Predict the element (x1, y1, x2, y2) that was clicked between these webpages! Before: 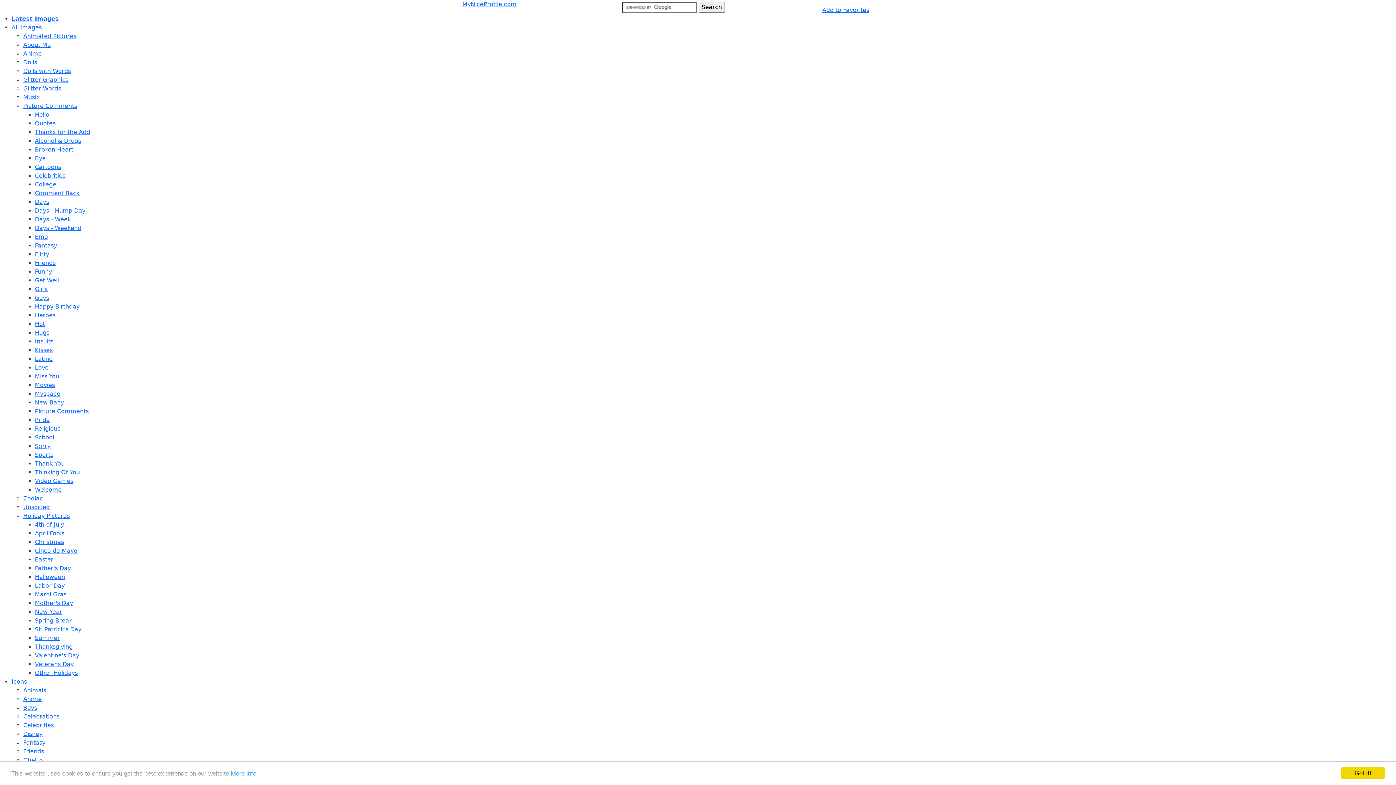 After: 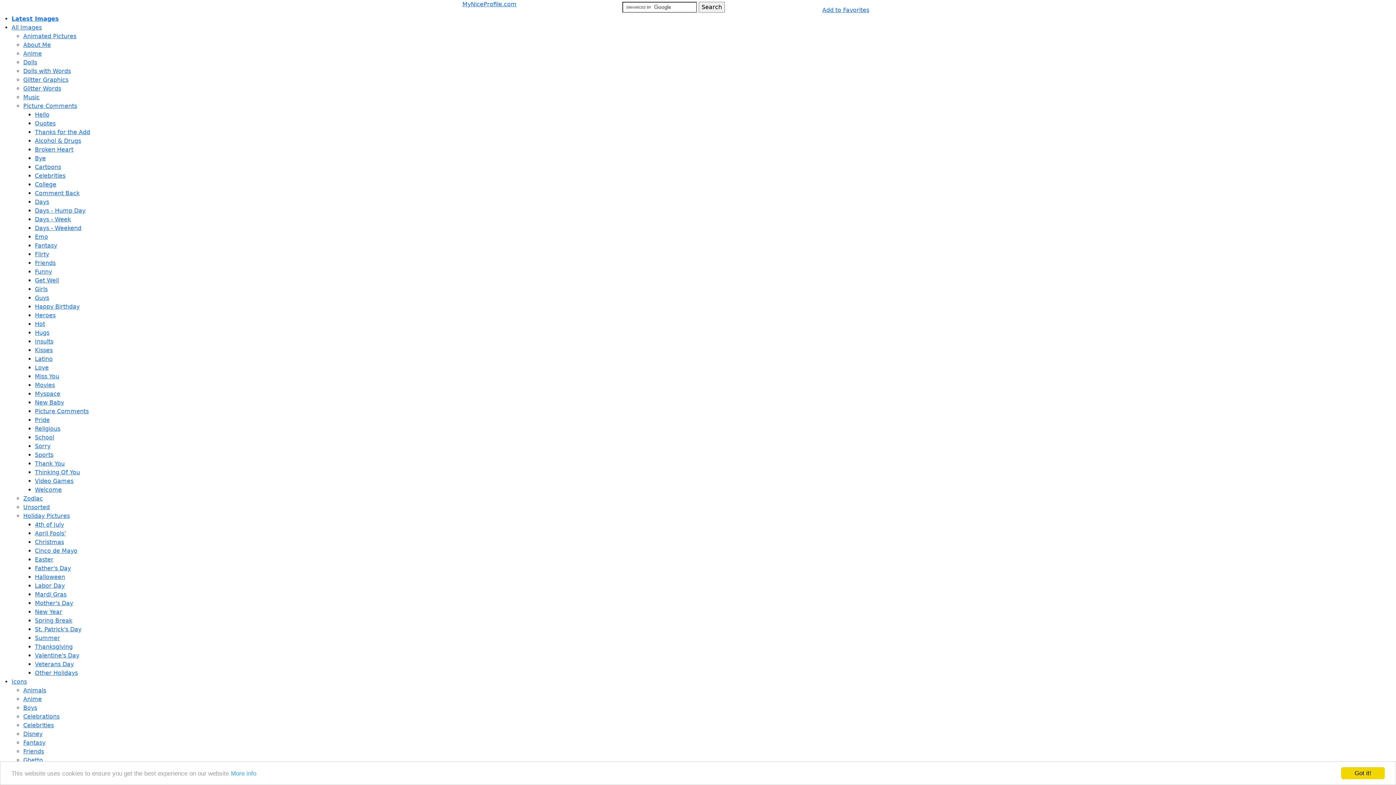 Action: label: Heroes bbox: (34, 312, 55, 318)